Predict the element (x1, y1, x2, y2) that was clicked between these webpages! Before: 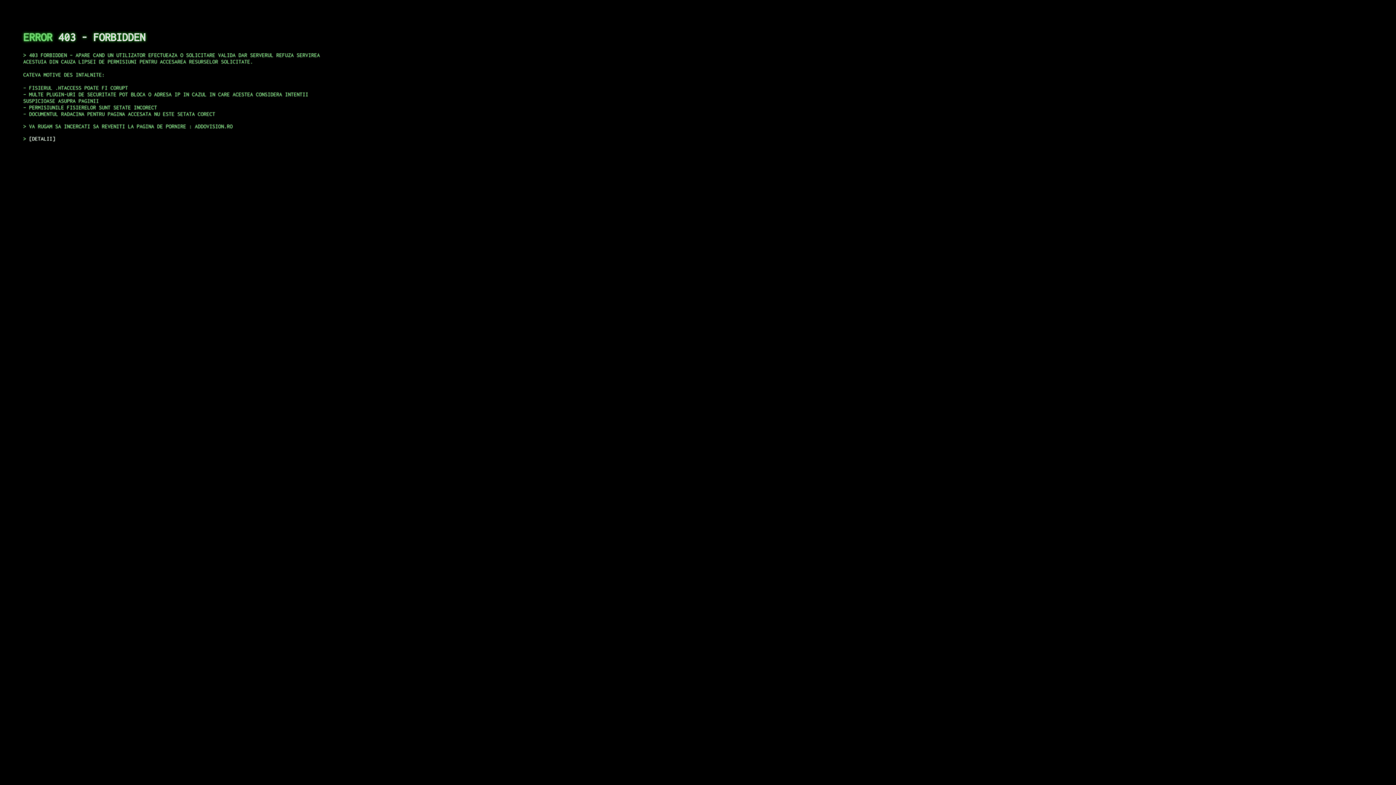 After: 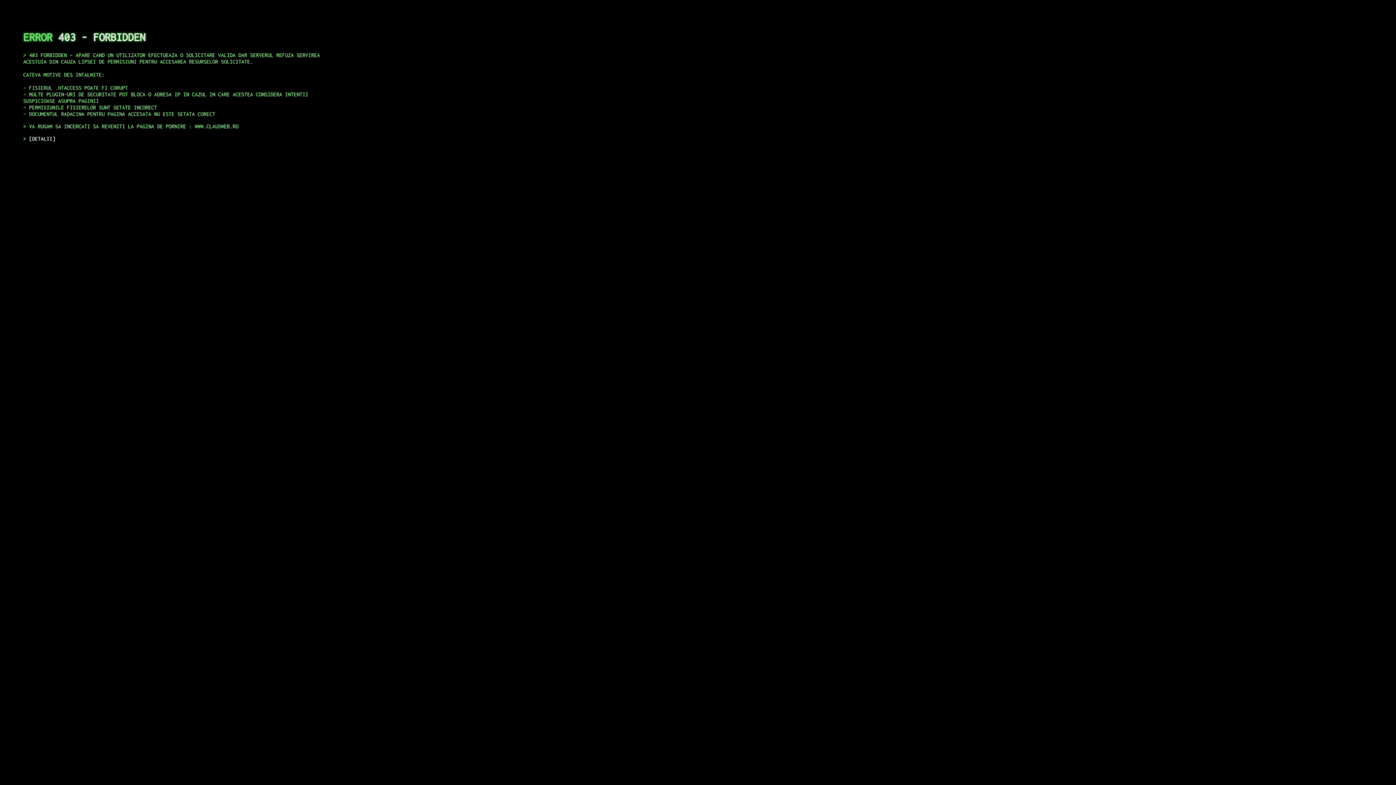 Action: bbox: (29, 135, 55, 141) label: DETALII